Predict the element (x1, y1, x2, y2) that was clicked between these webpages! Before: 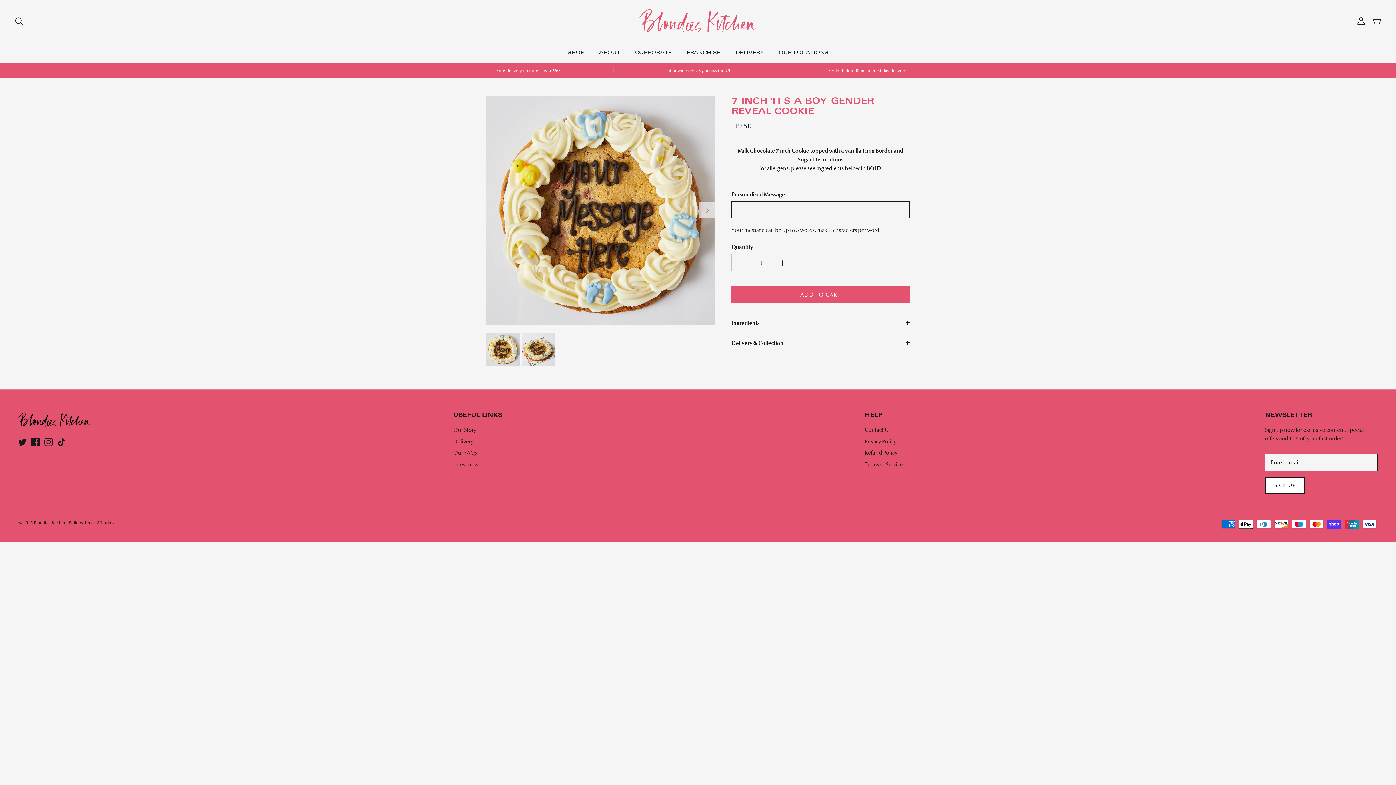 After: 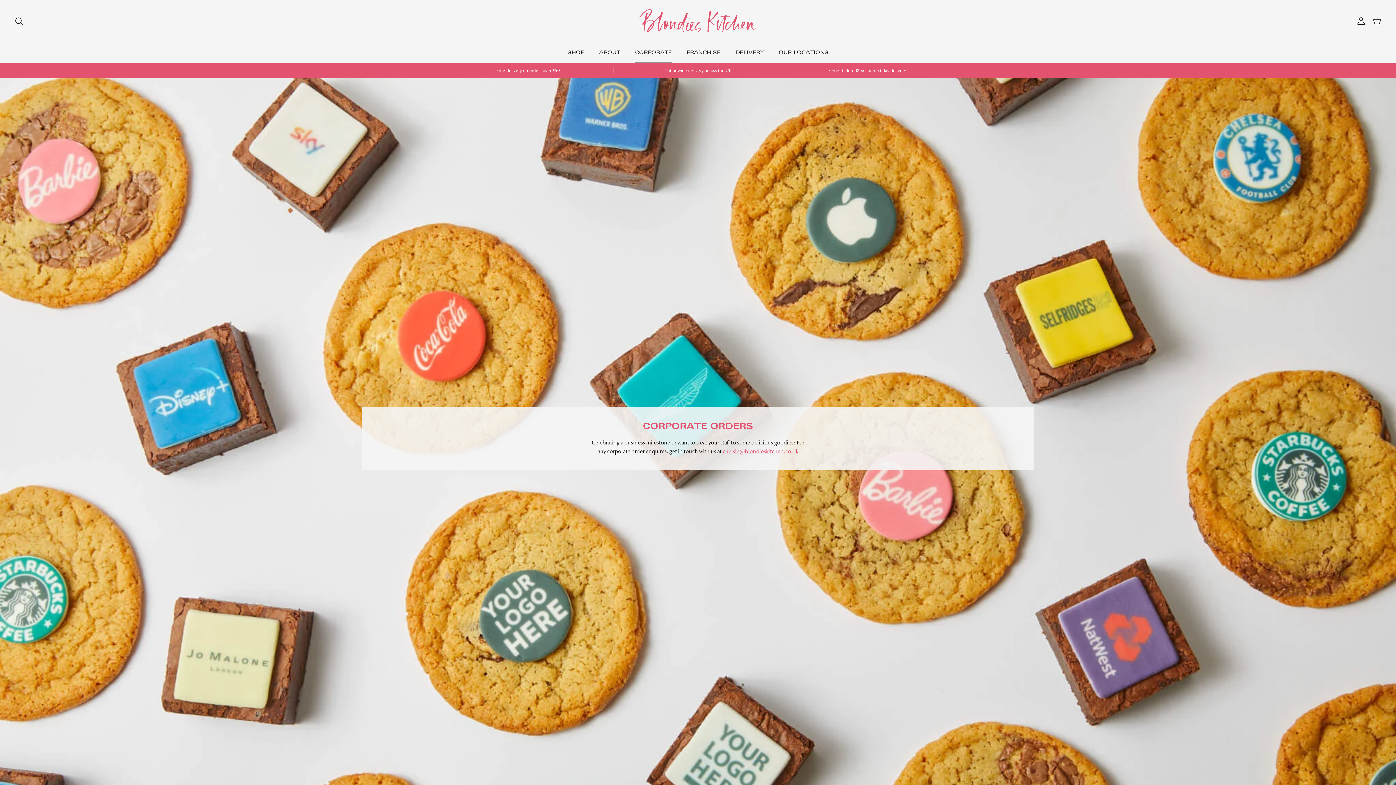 Action: label: CORPORATE bbox: (628, 42, 678, 62)